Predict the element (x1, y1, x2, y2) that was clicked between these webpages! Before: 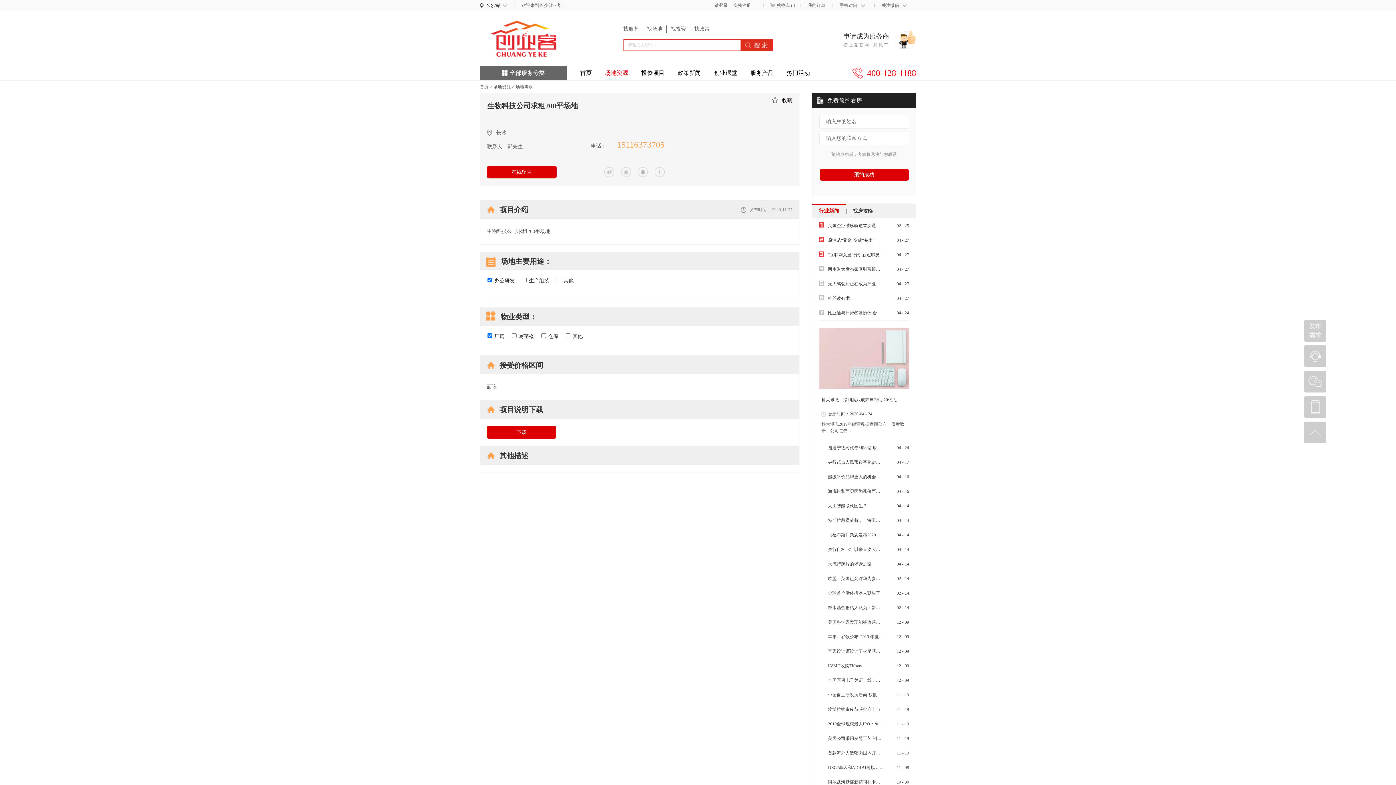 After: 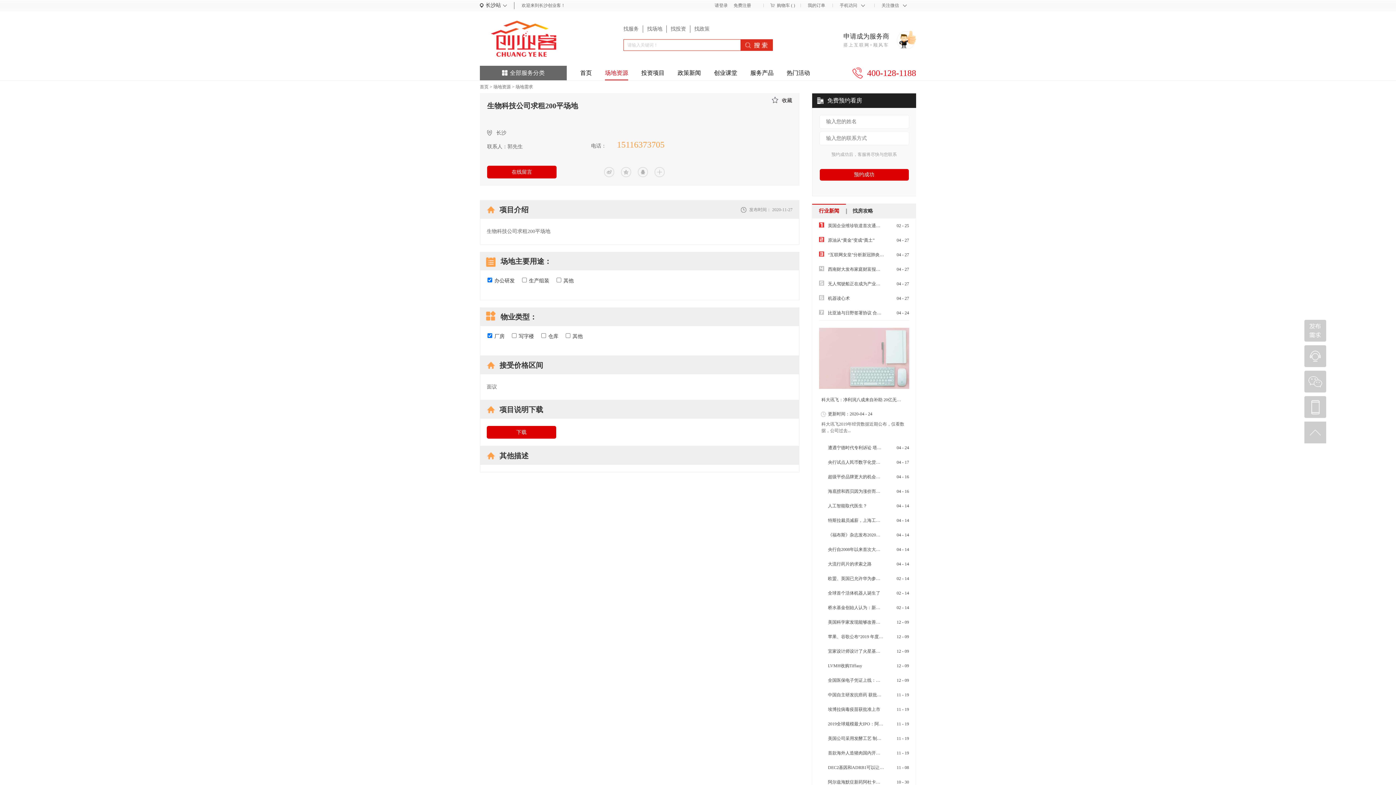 Action: label: 下载 bbox: (486, 426, 556, 438)